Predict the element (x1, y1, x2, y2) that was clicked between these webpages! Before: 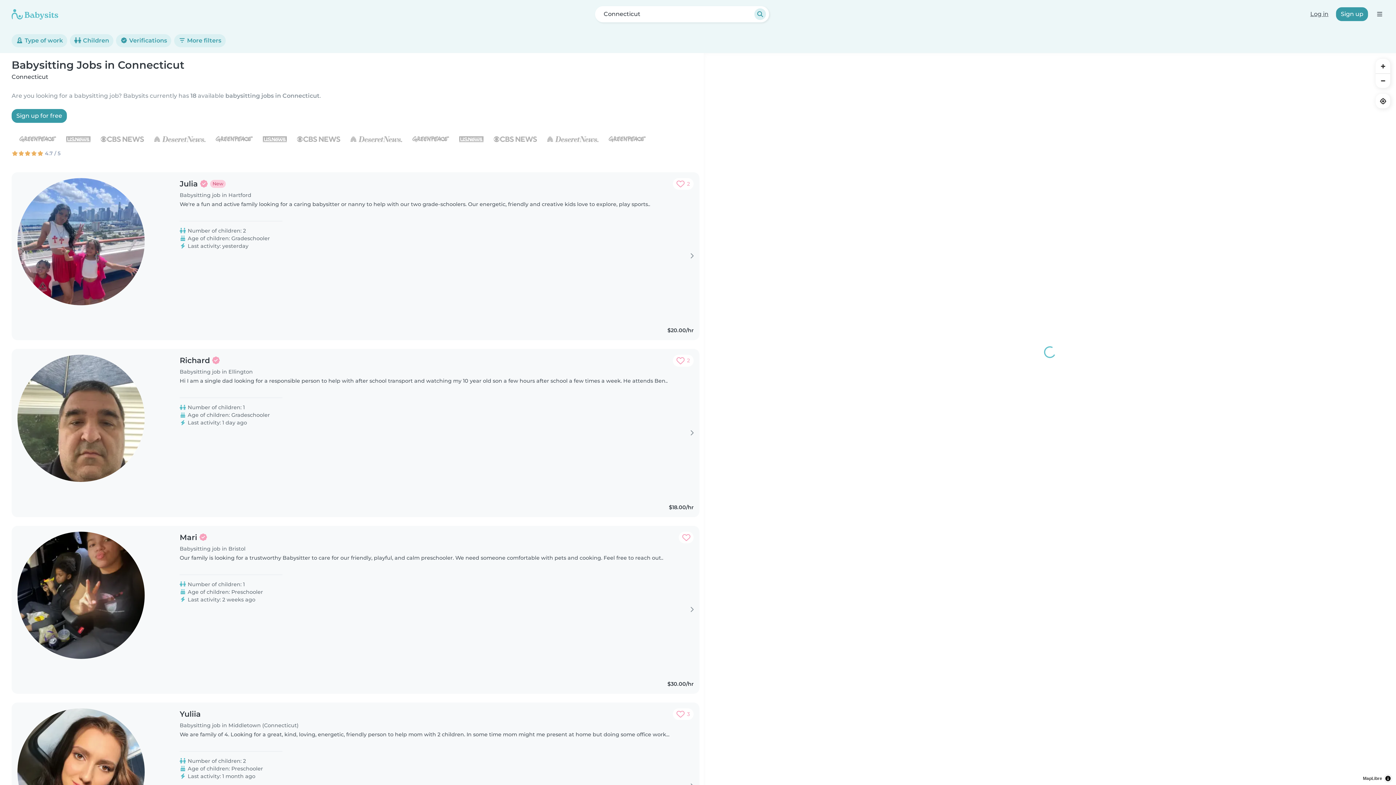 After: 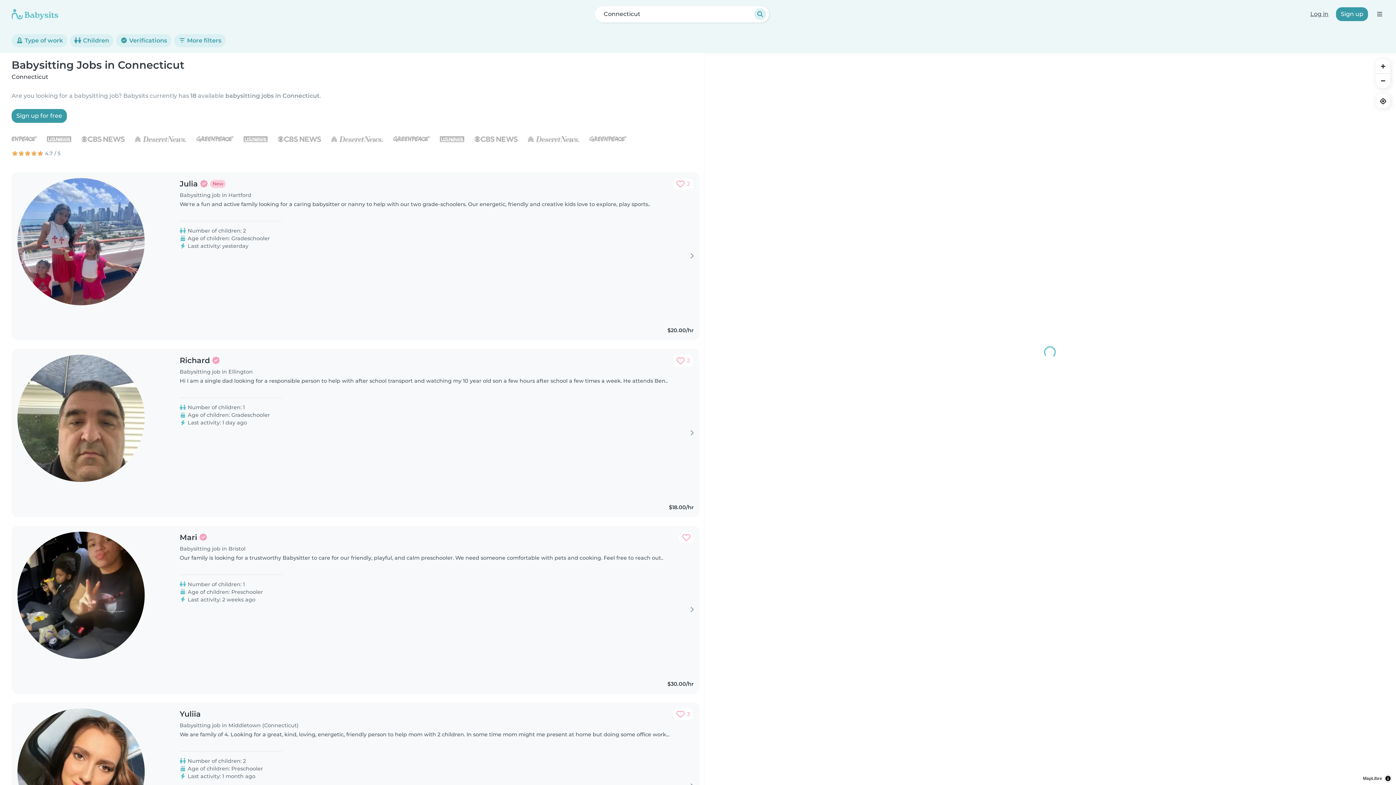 Action: bbox: (179, 531, 245, 543) label: Mari